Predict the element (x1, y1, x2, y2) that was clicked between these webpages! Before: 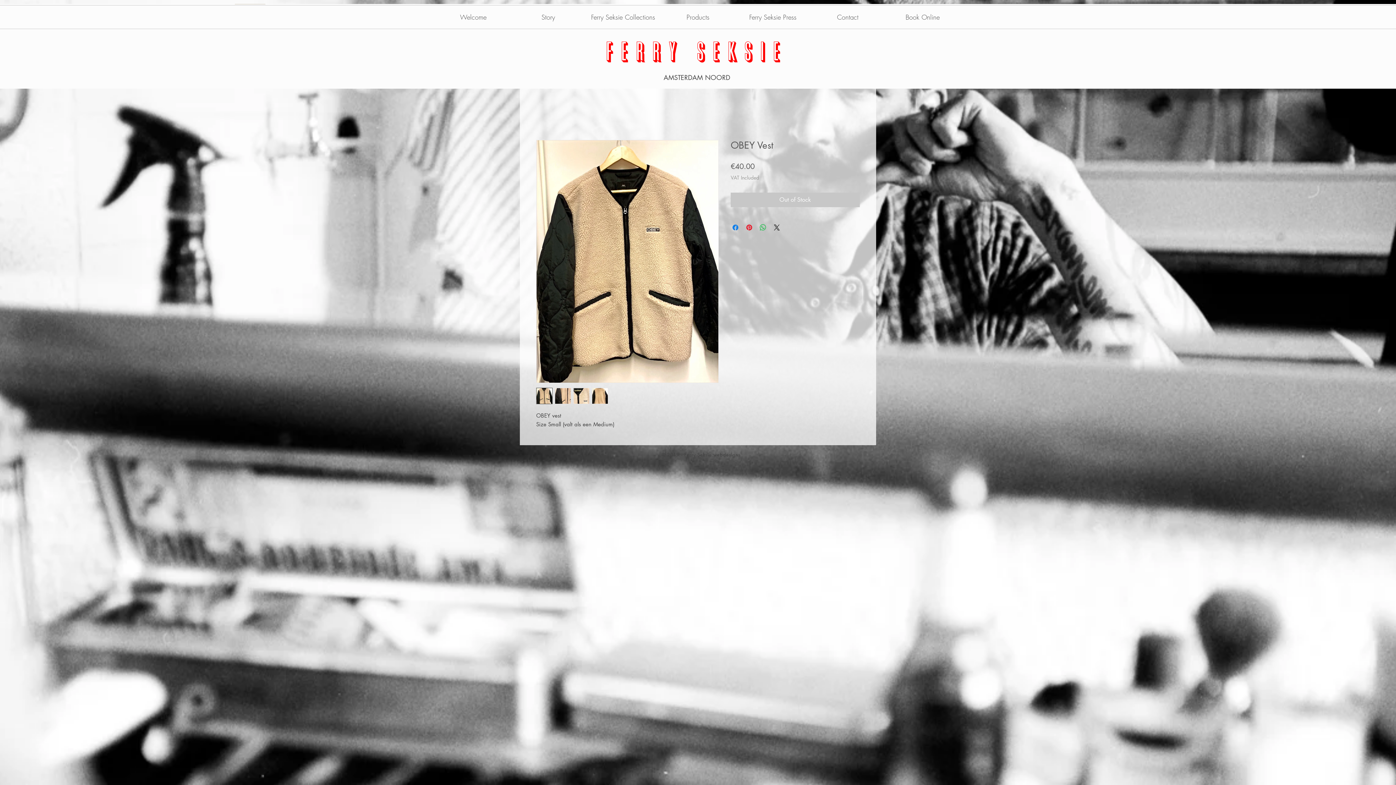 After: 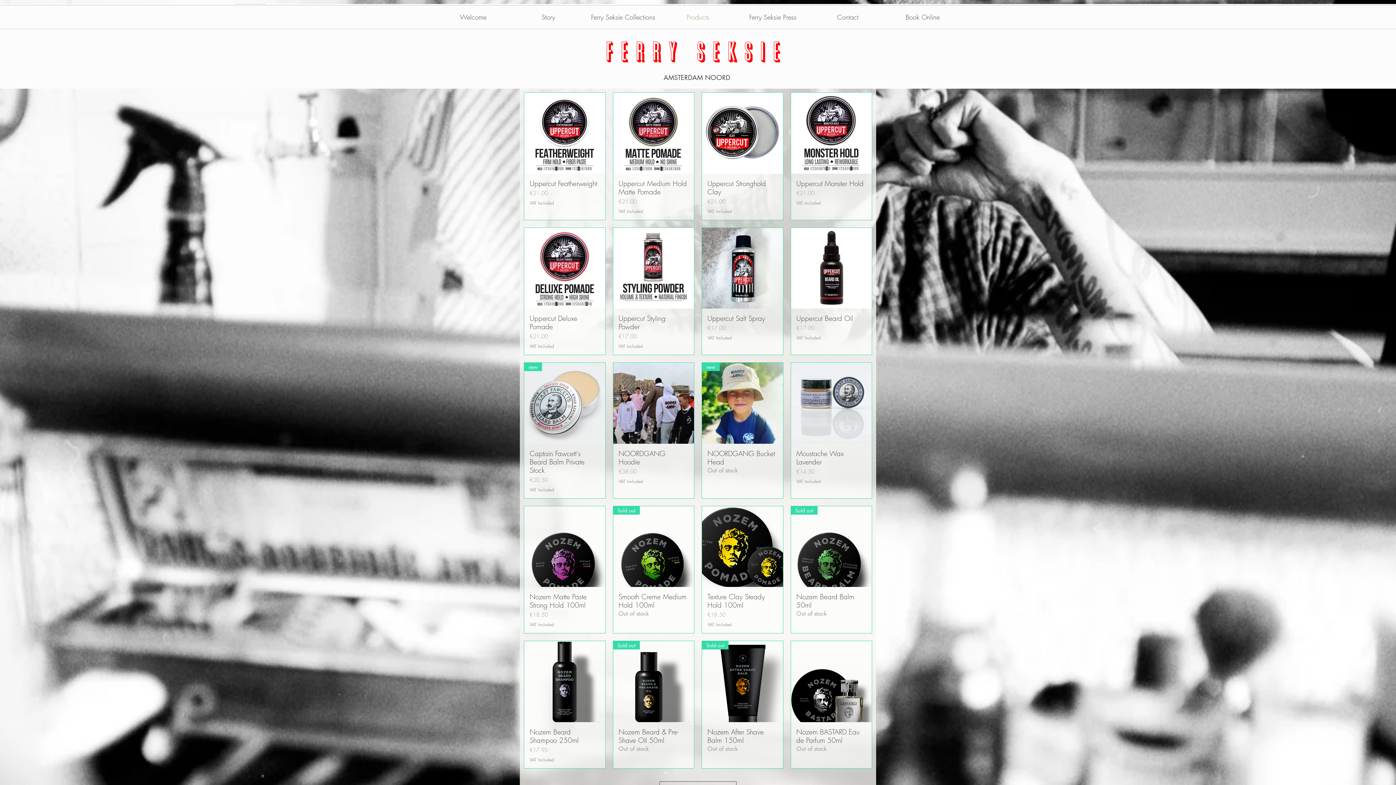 Action: bbox: (660, 5, 735, 28) label: Products